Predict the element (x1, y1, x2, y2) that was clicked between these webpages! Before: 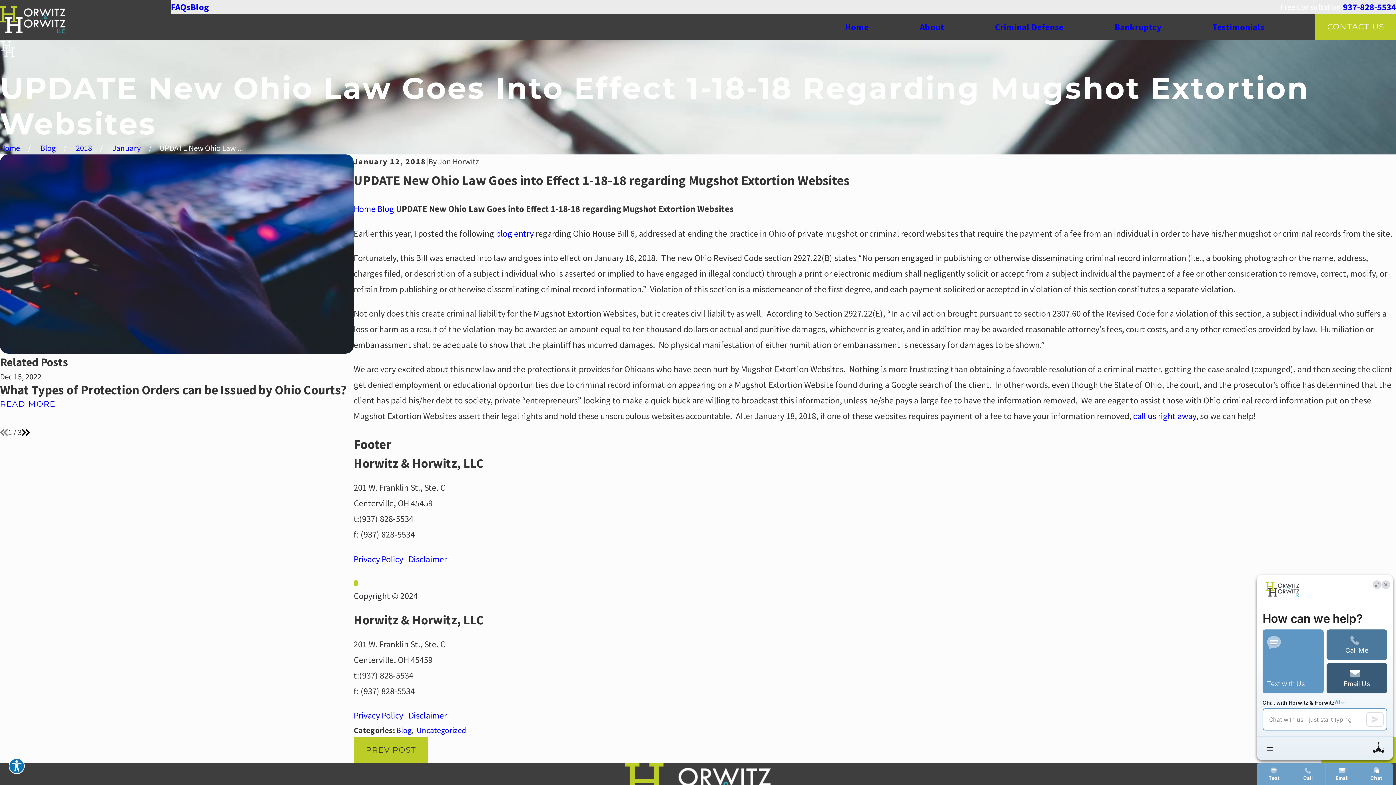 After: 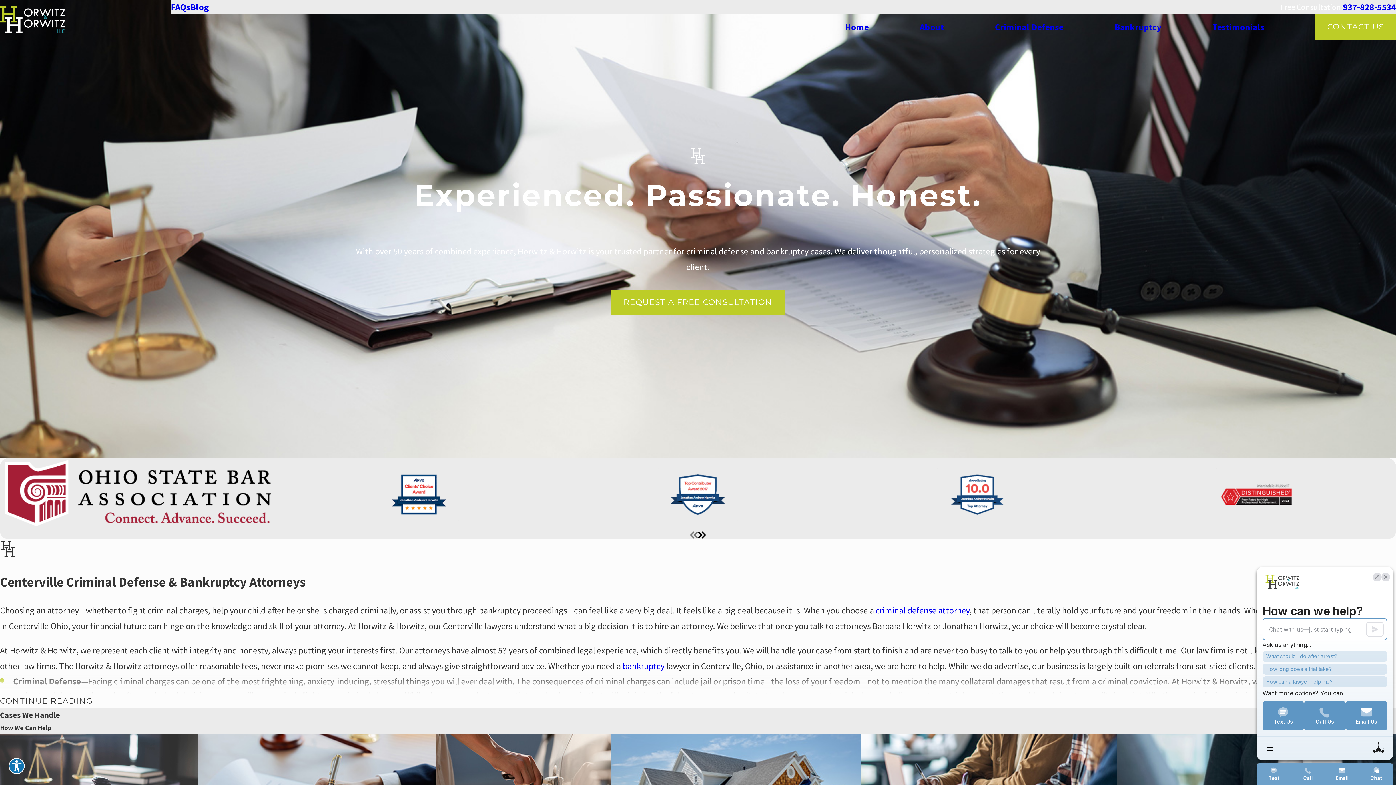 Action: label: Go Home bbox: (0, 142, 20, 153)